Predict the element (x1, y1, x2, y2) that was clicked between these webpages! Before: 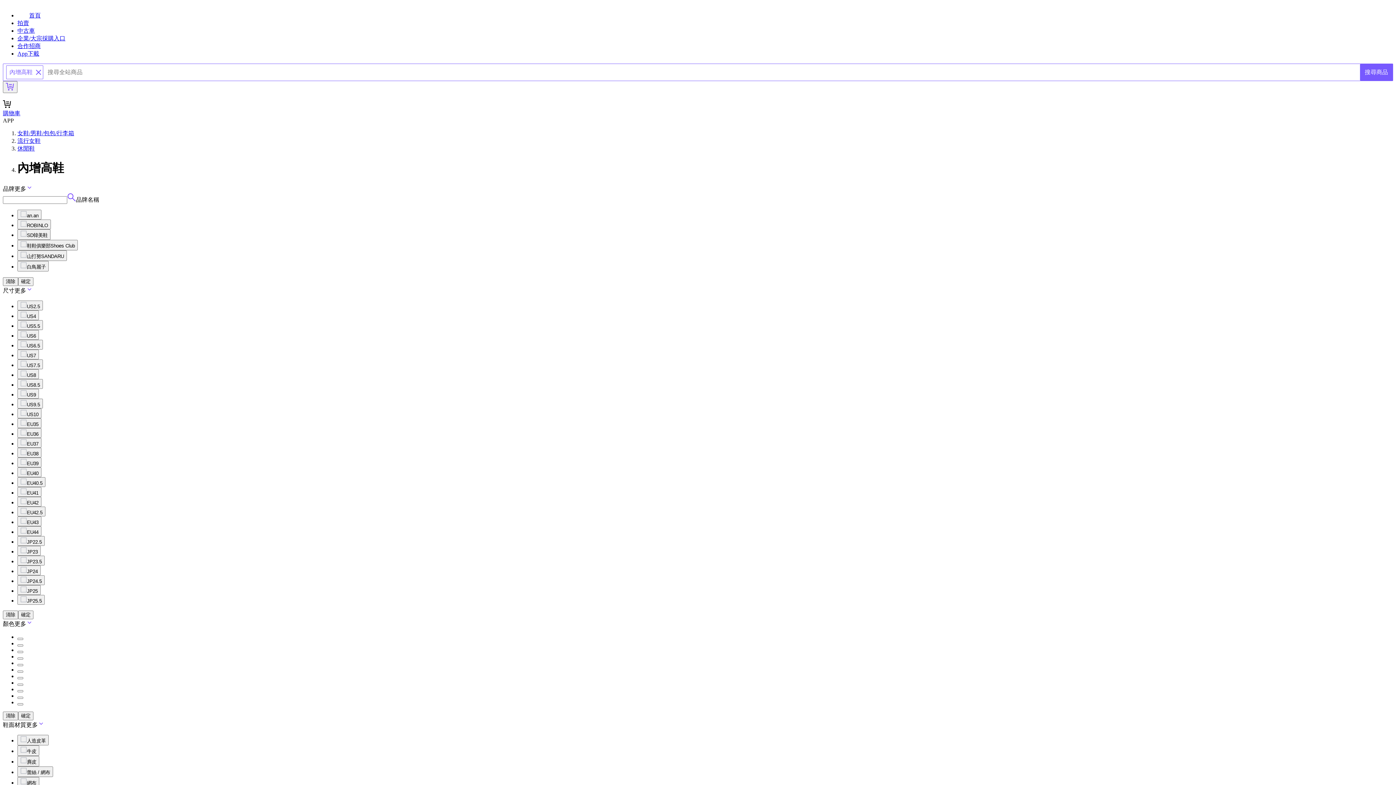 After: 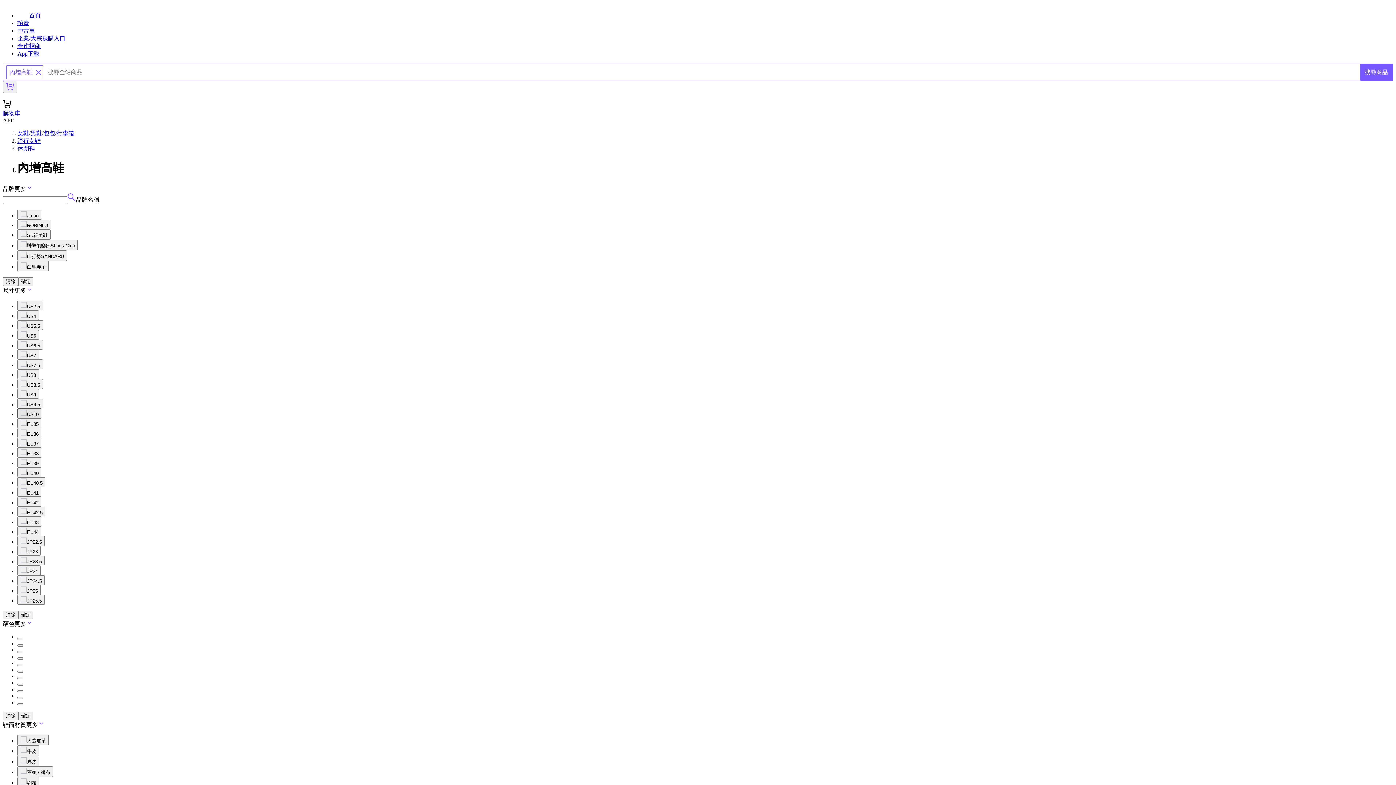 Action: bbox: (17, 408, 41, 418) label: US10